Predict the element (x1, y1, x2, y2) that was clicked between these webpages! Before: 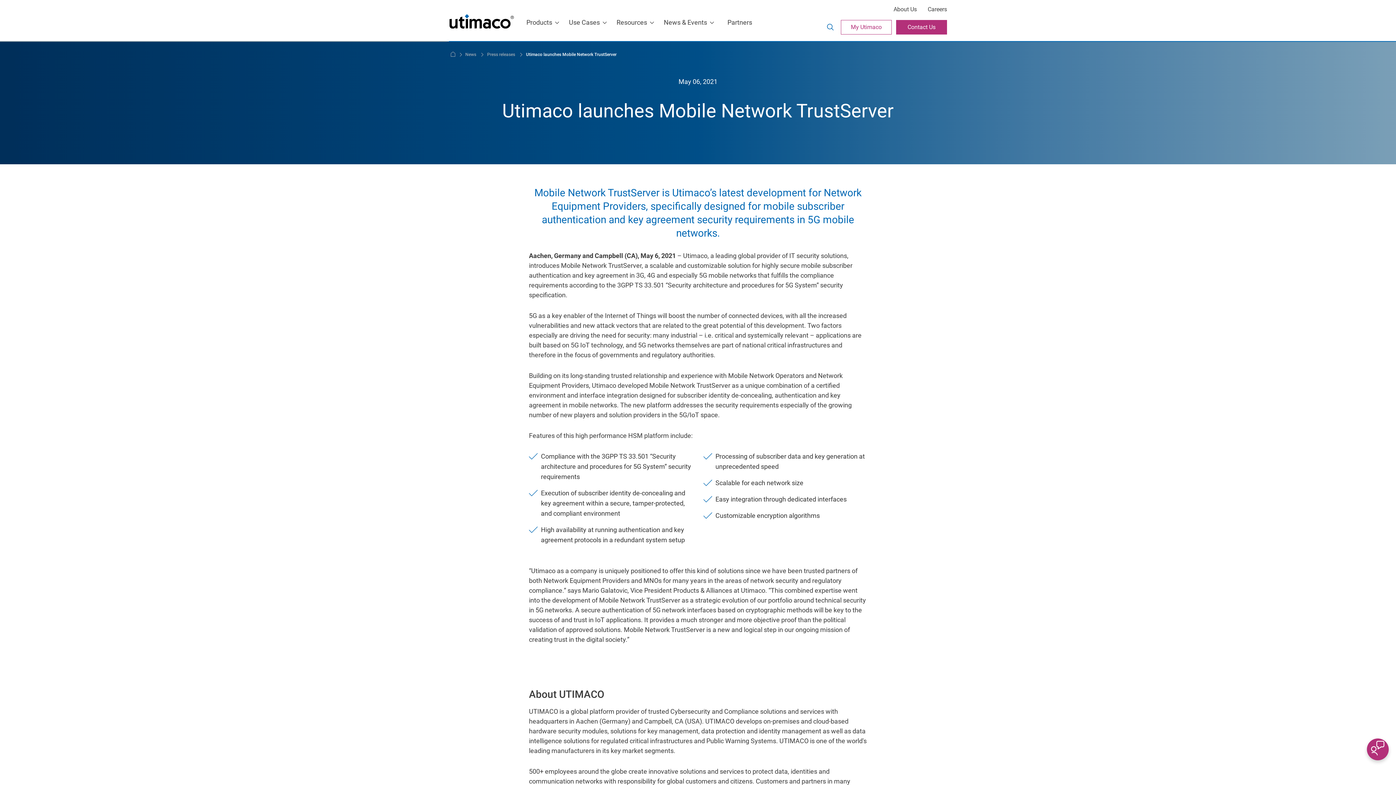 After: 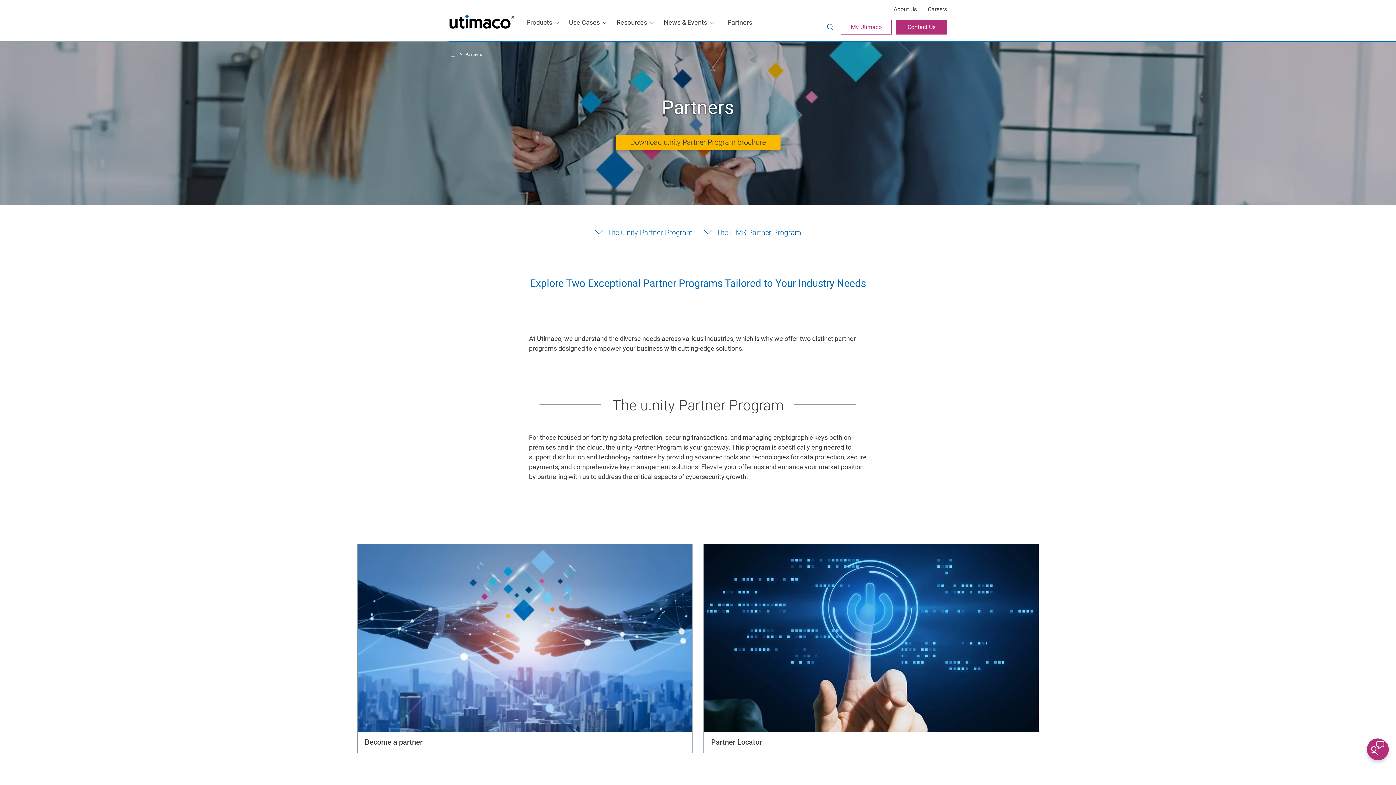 Action: bbox: (719, 8, 760, 37) label: Partners